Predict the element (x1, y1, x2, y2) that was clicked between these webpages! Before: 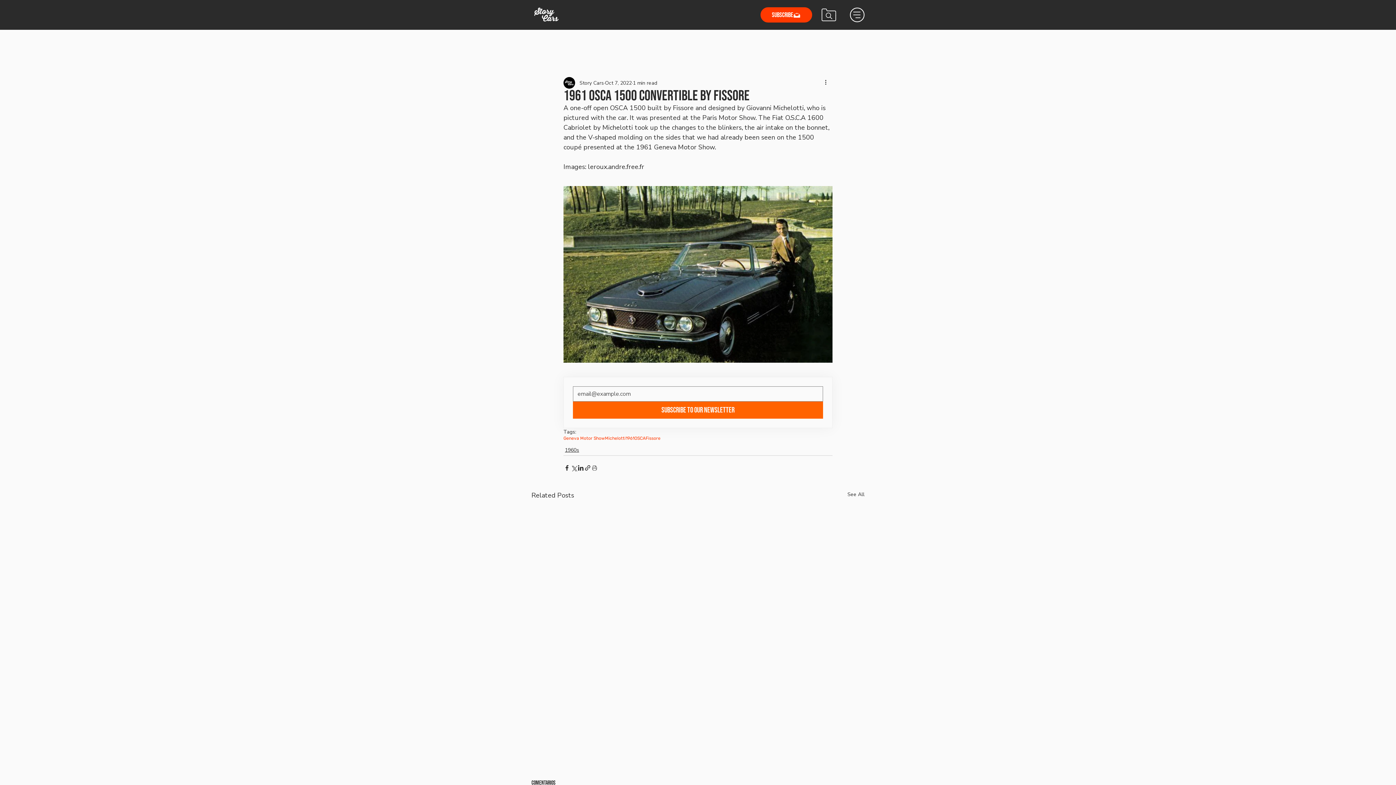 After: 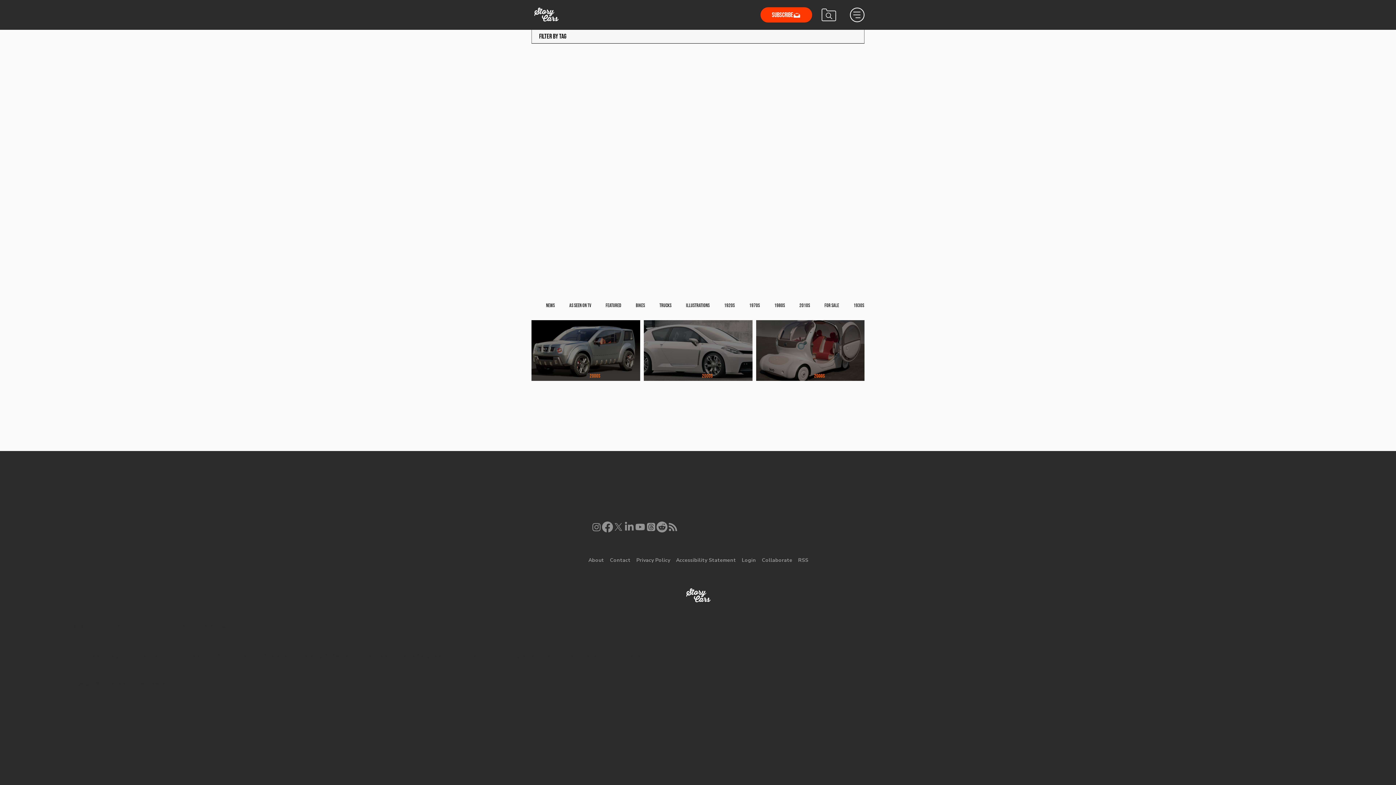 Action: label: See All bbox: (847, 490, 864, 500)